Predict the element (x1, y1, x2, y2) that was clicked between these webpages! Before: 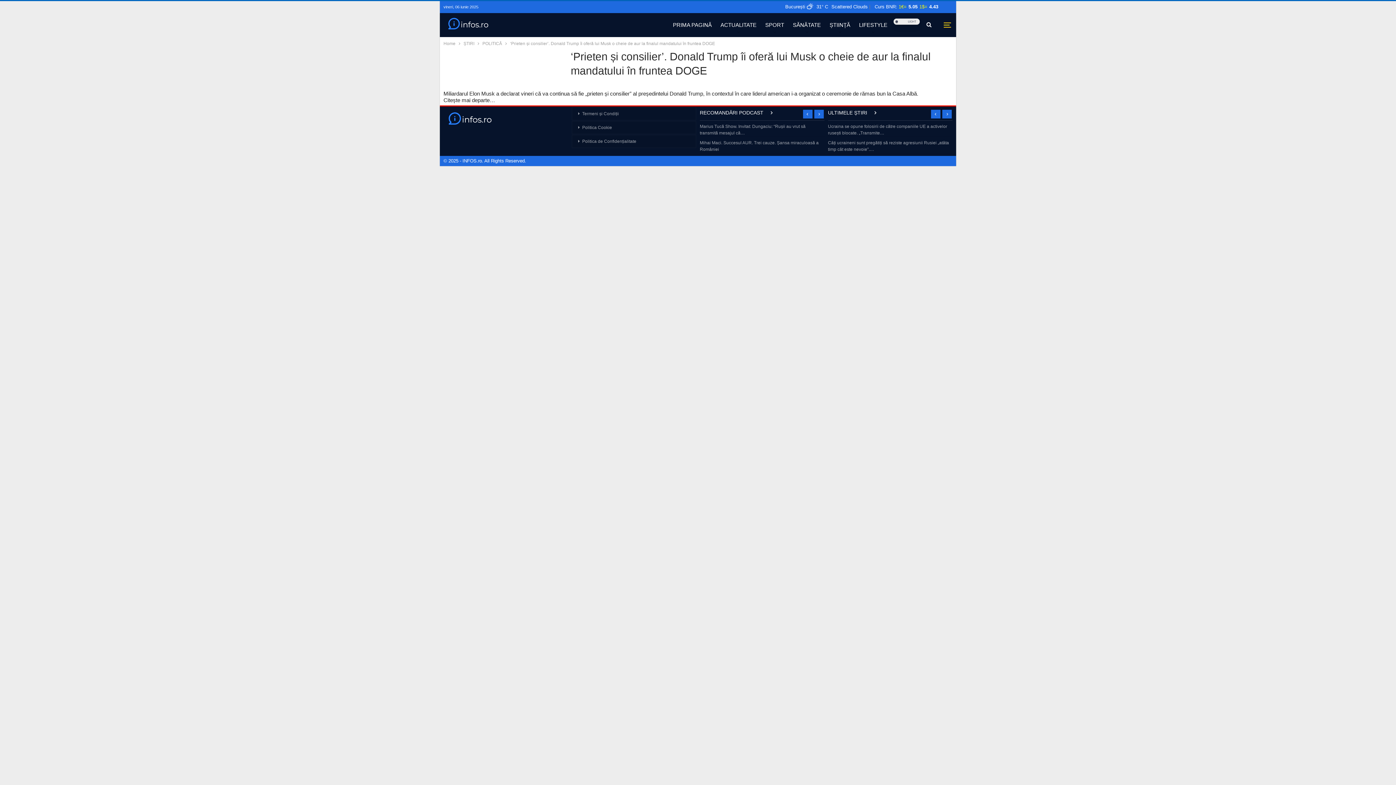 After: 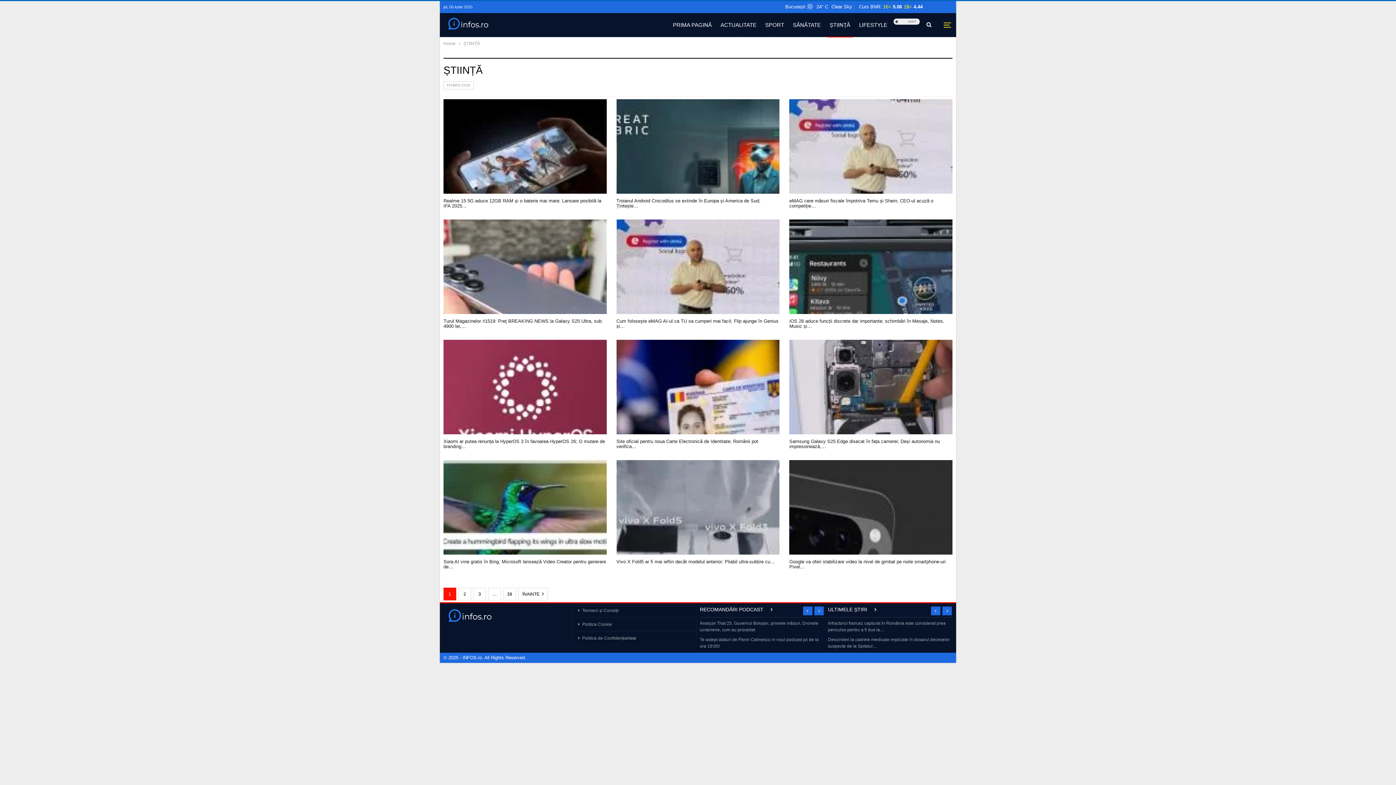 Action: bbox: (827, 13, 853, 37) label: ȘTIINȚĂ